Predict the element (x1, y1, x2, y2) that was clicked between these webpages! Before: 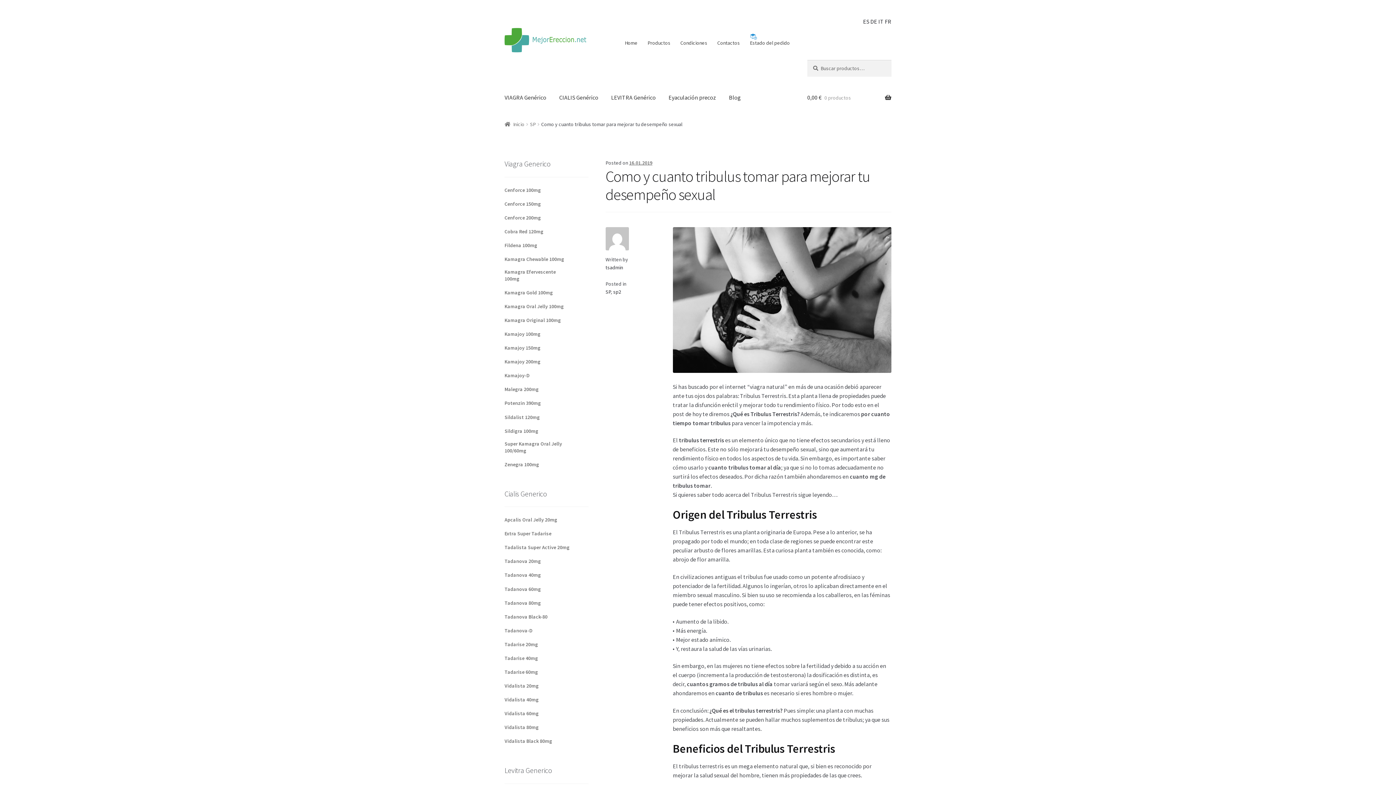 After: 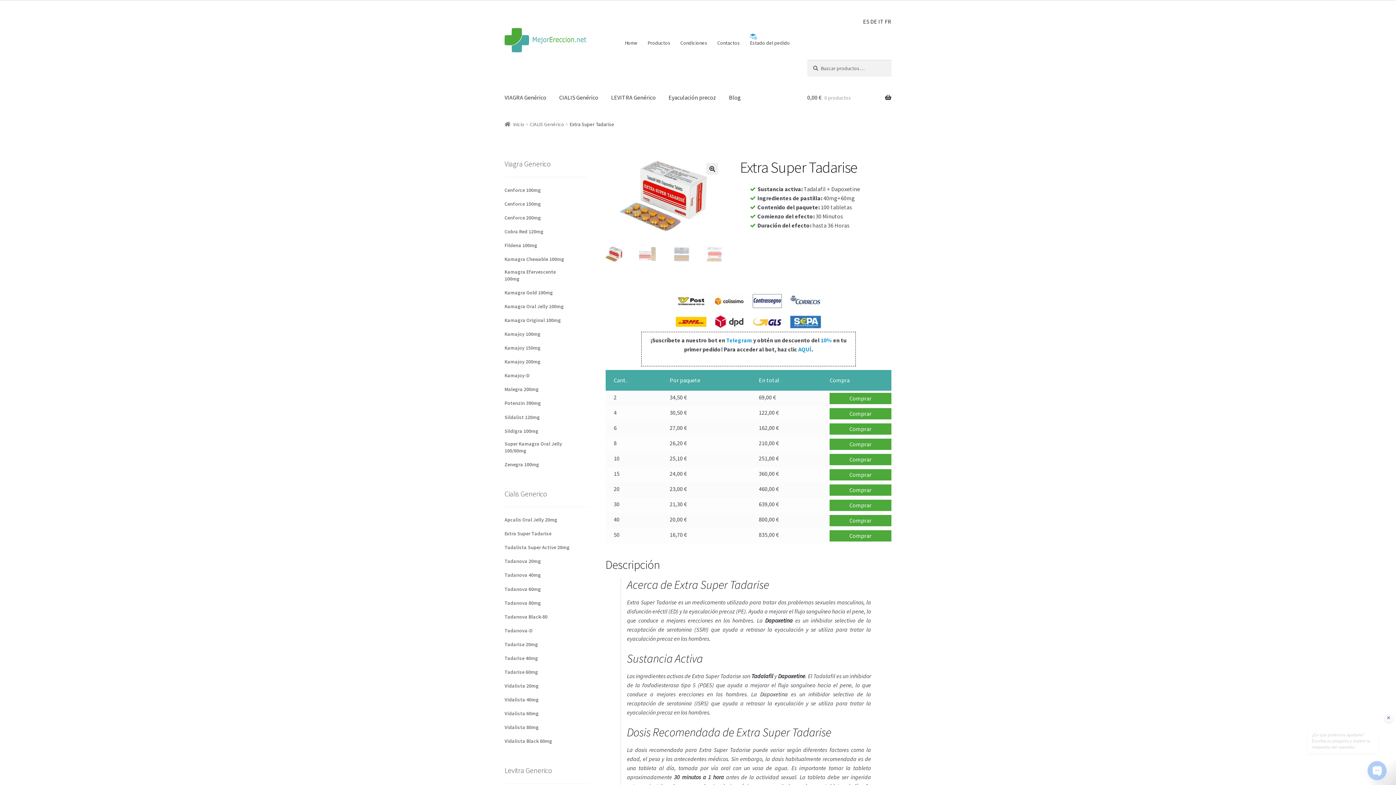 Action: label: Extra Super Tadarise bbox: (504, 529, 588, 537)